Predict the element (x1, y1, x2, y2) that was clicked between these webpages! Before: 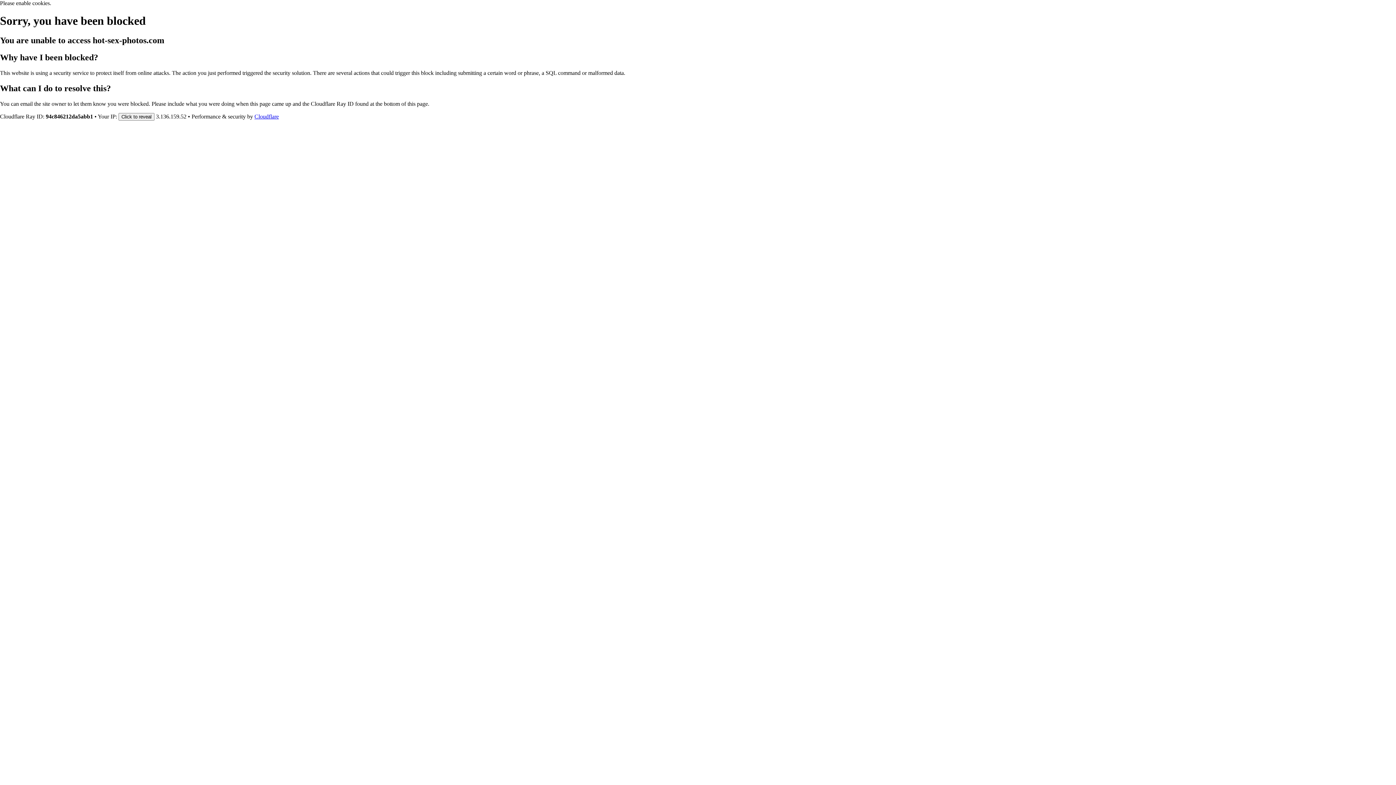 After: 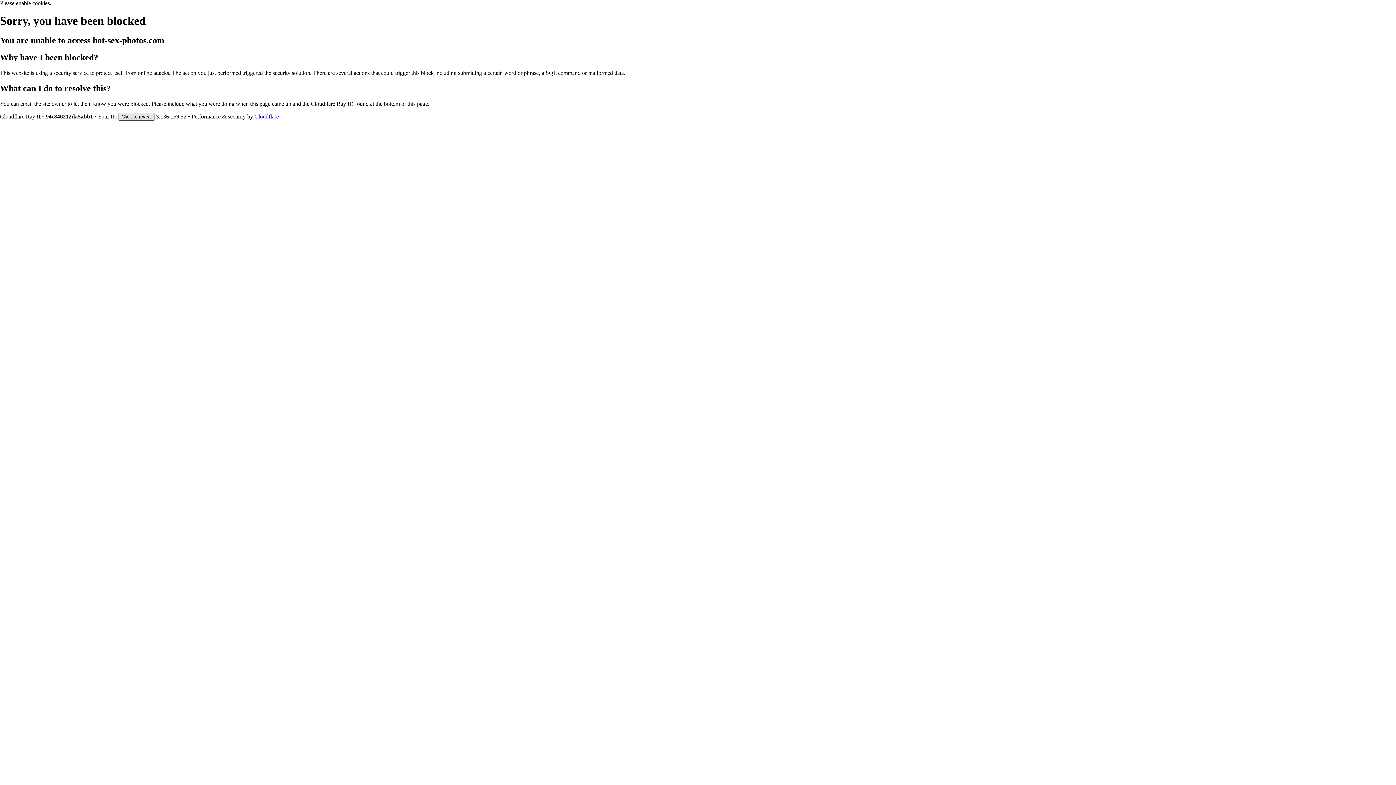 Action: bbox: (118, 112, 154, 120) label: Click to reveal